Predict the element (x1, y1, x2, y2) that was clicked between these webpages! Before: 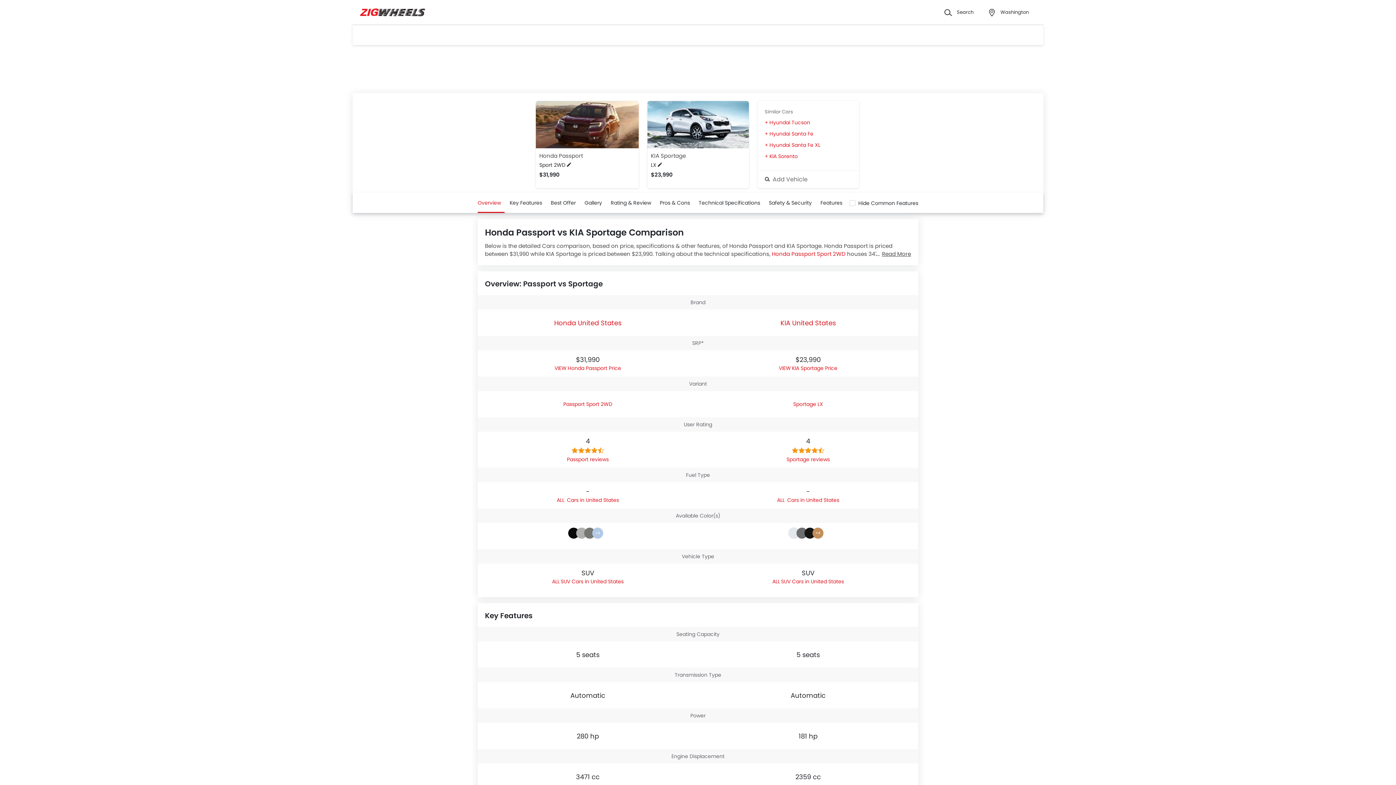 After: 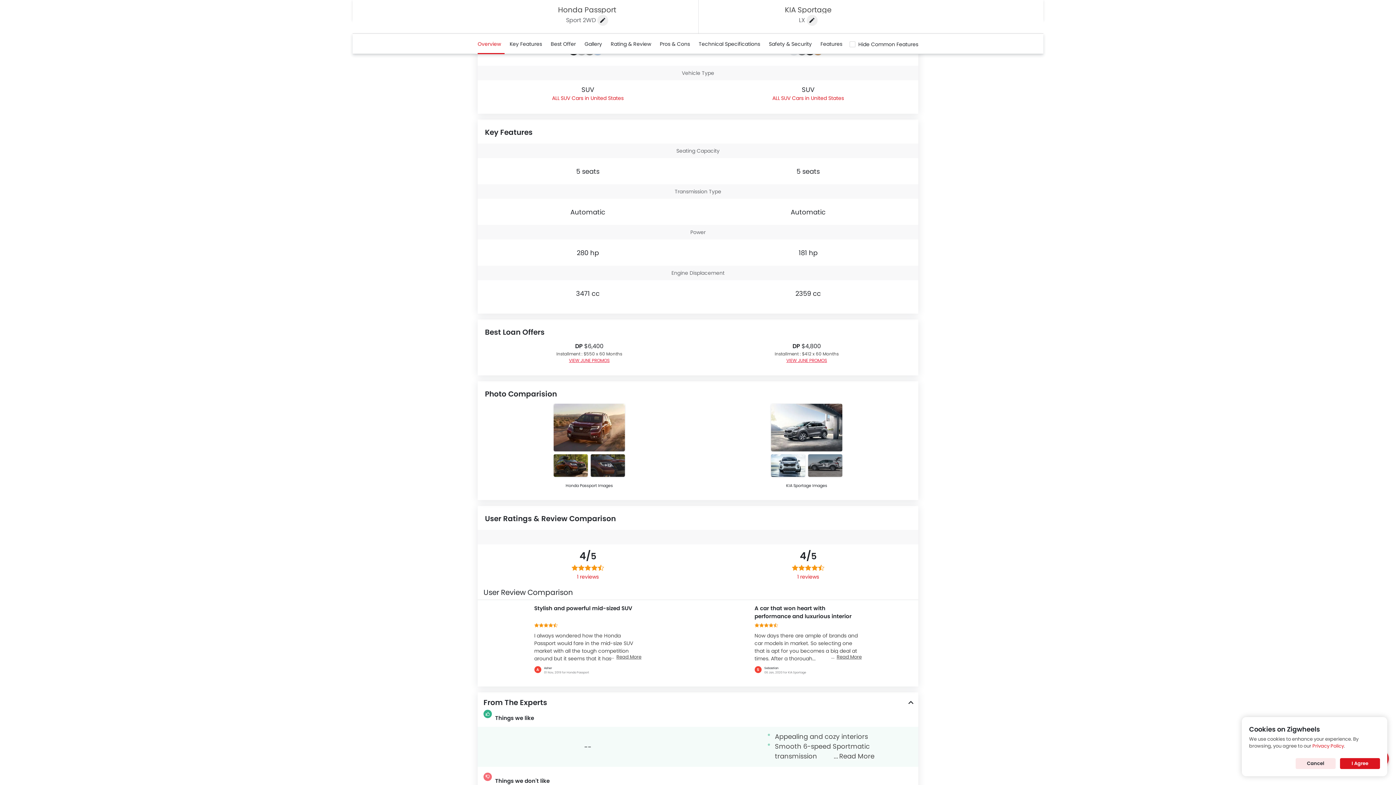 Action: bbox: (509, 192, 542, 213) label: Key Features